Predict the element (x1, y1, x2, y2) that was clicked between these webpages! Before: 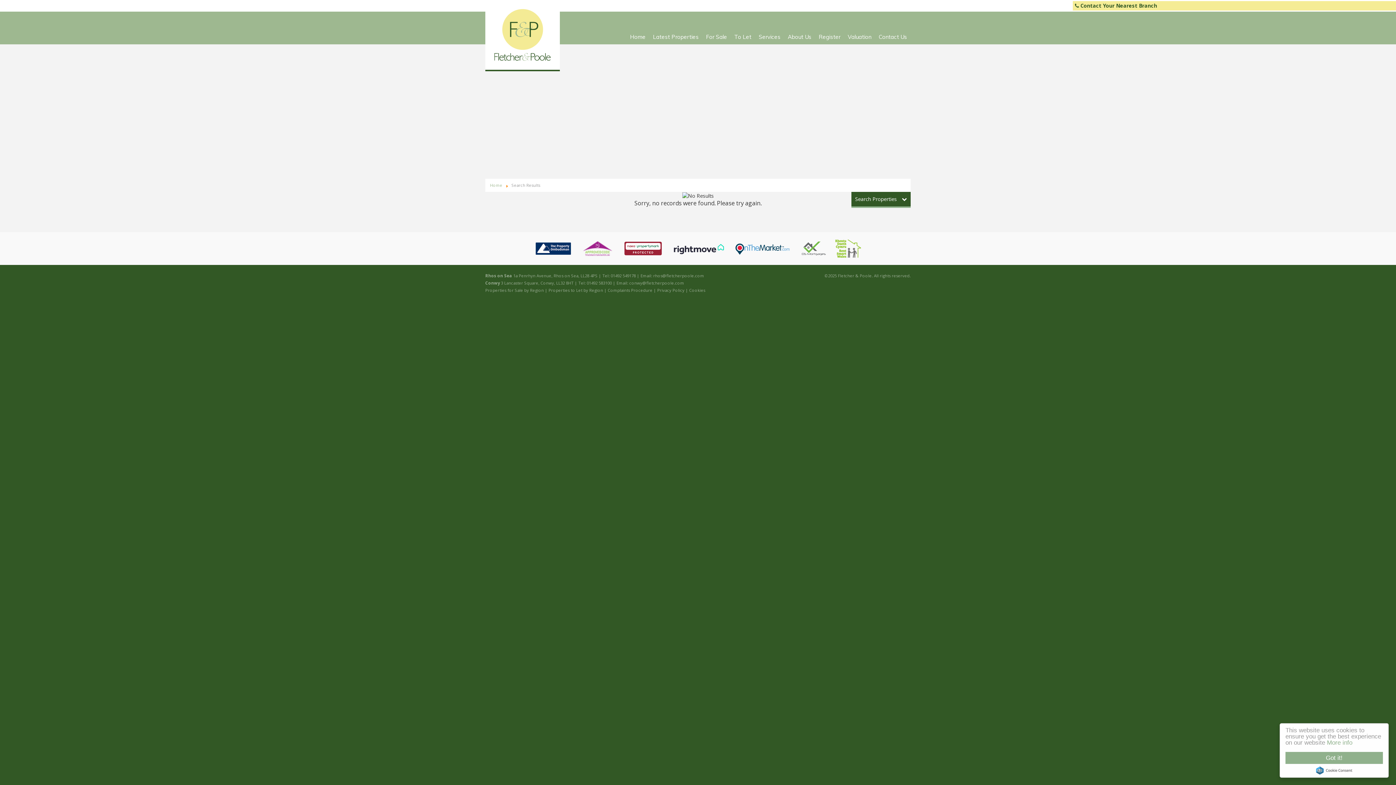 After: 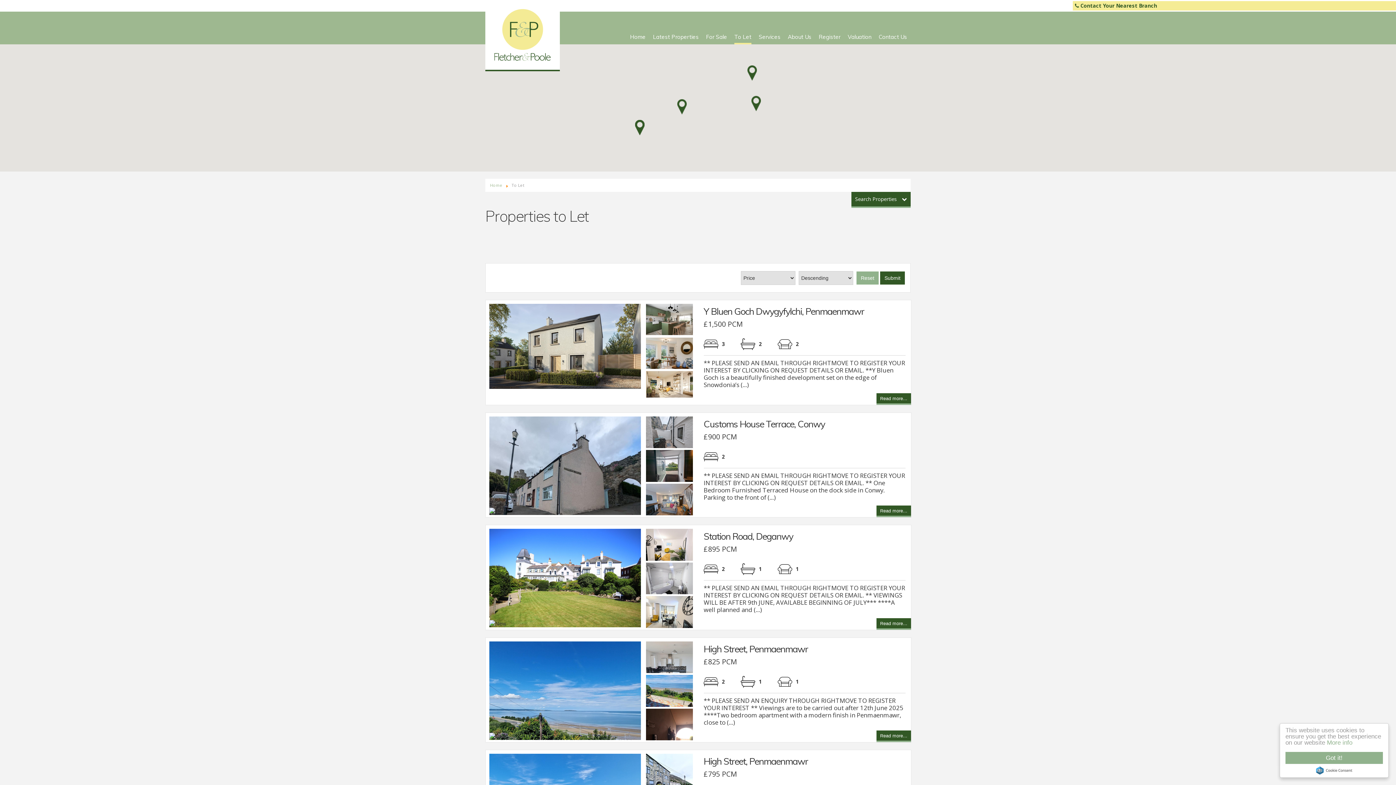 Action: bbox: (734, 33, 751, 44) label: To Let